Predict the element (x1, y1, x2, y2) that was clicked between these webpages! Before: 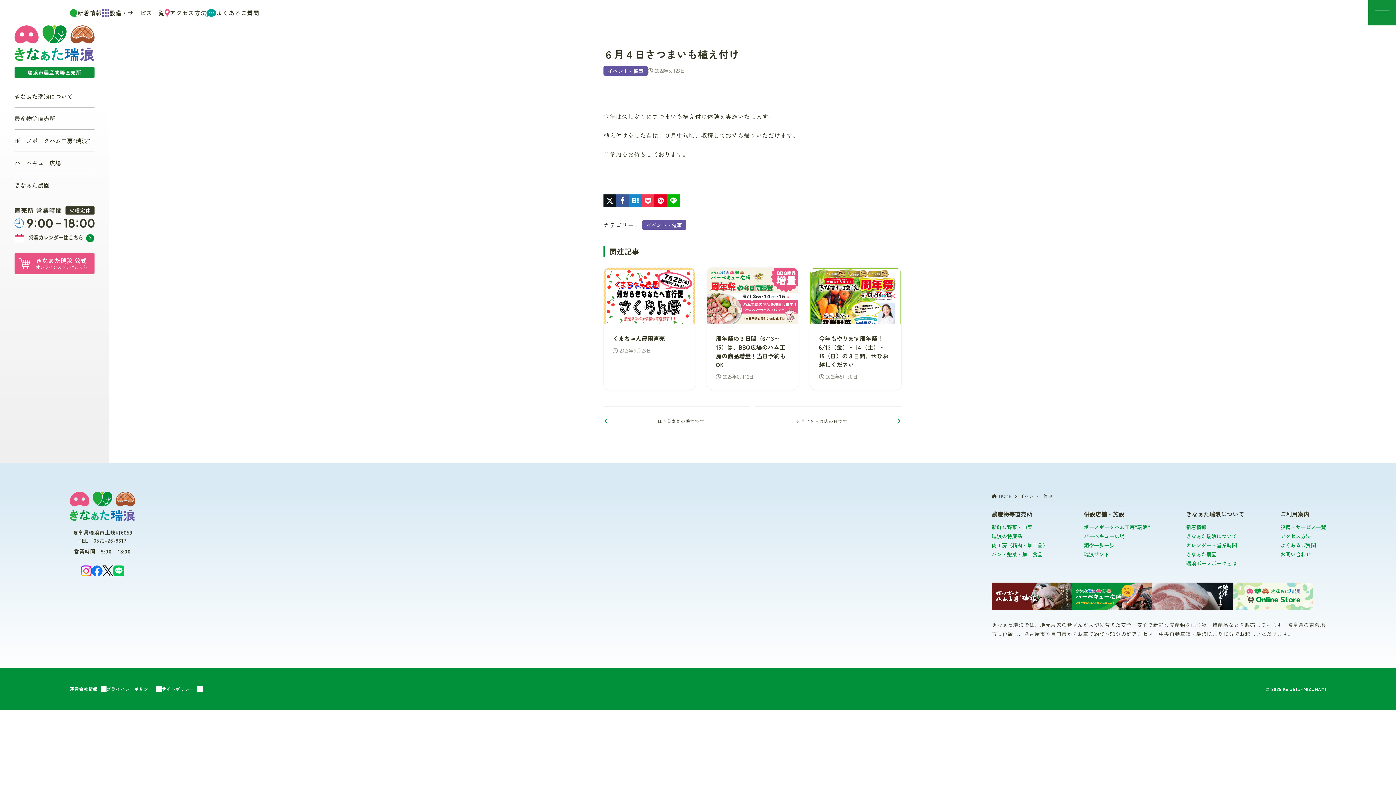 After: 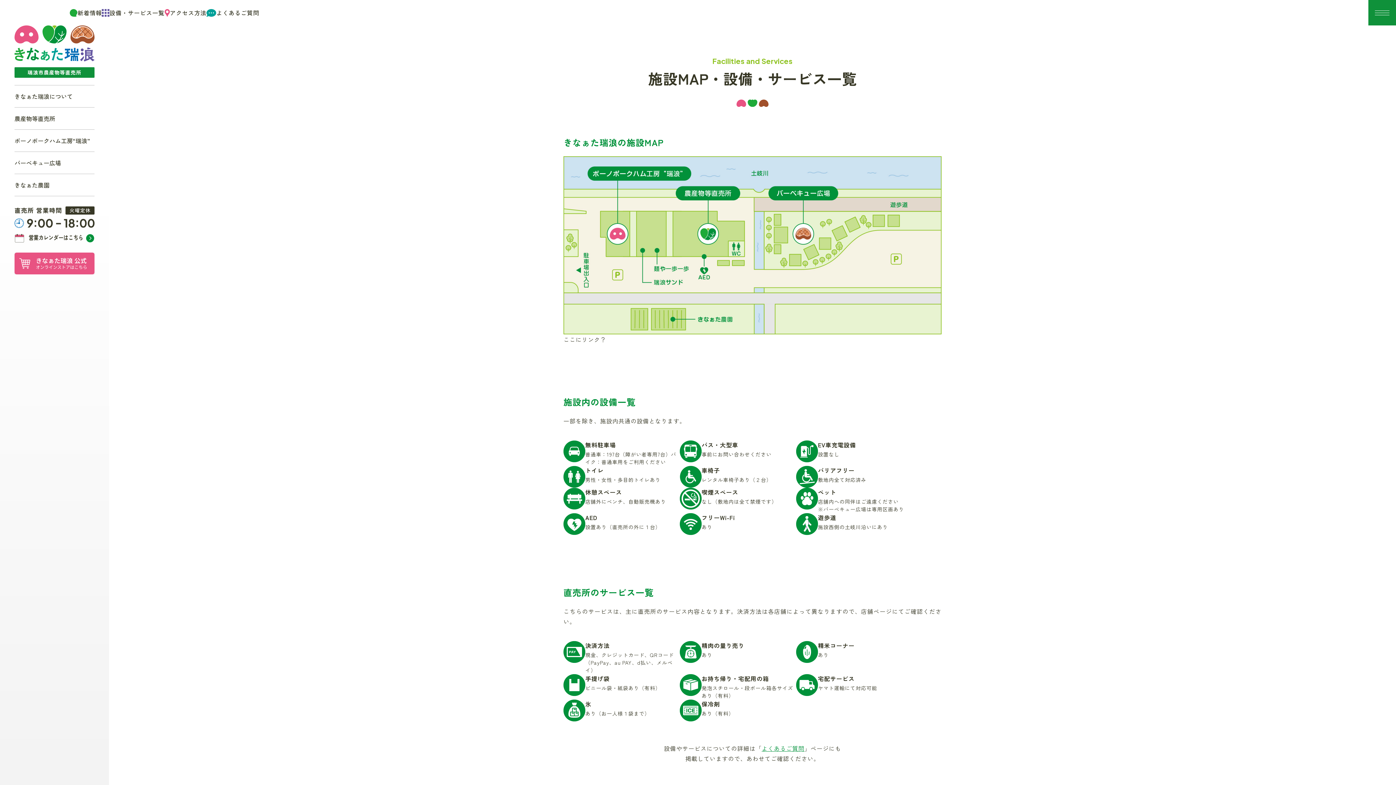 Action: label: 設備・サービス一覧 bbox: (101, 6, 164, 18)